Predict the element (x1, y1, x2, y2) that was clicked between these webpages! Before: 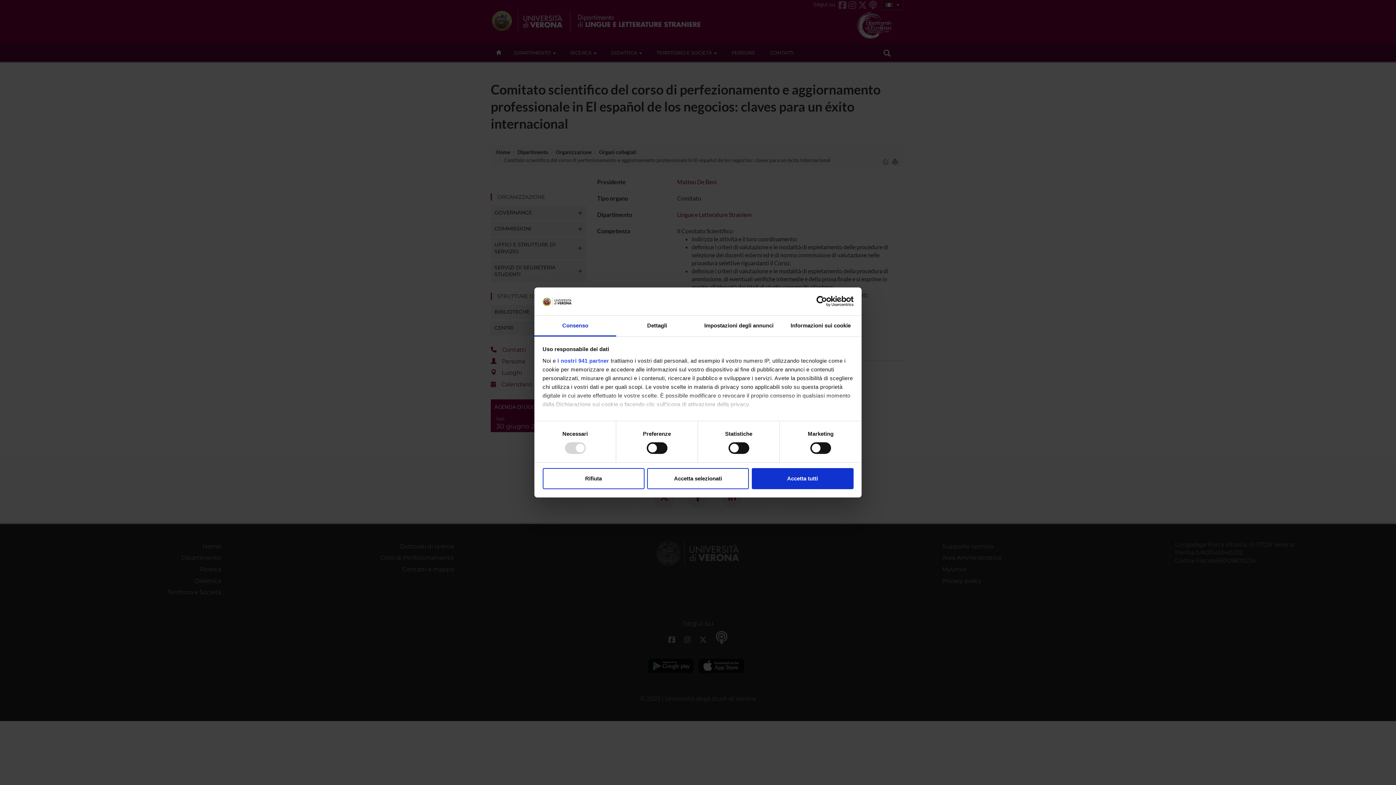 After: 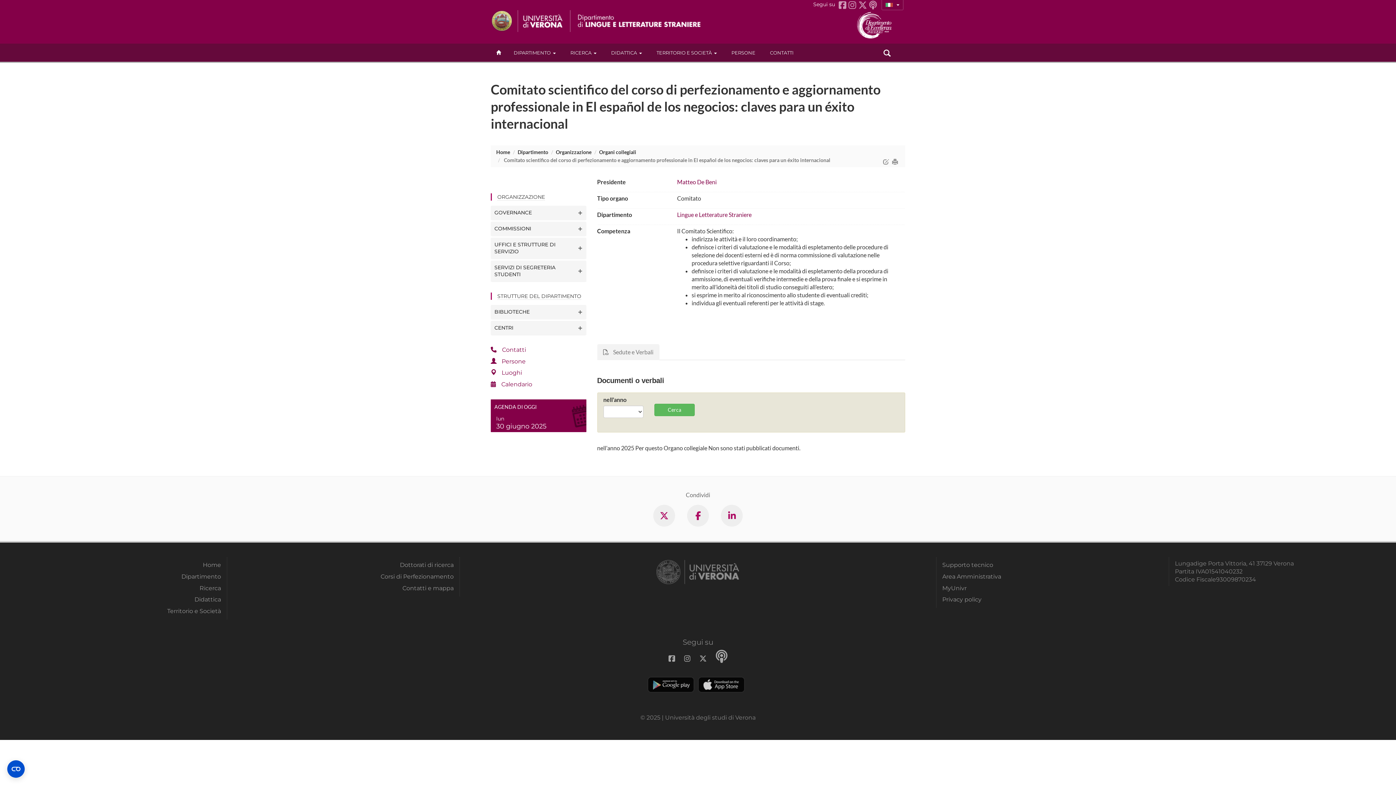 Action: bbox: (542, 468, 644, 489) label: Rifiuta